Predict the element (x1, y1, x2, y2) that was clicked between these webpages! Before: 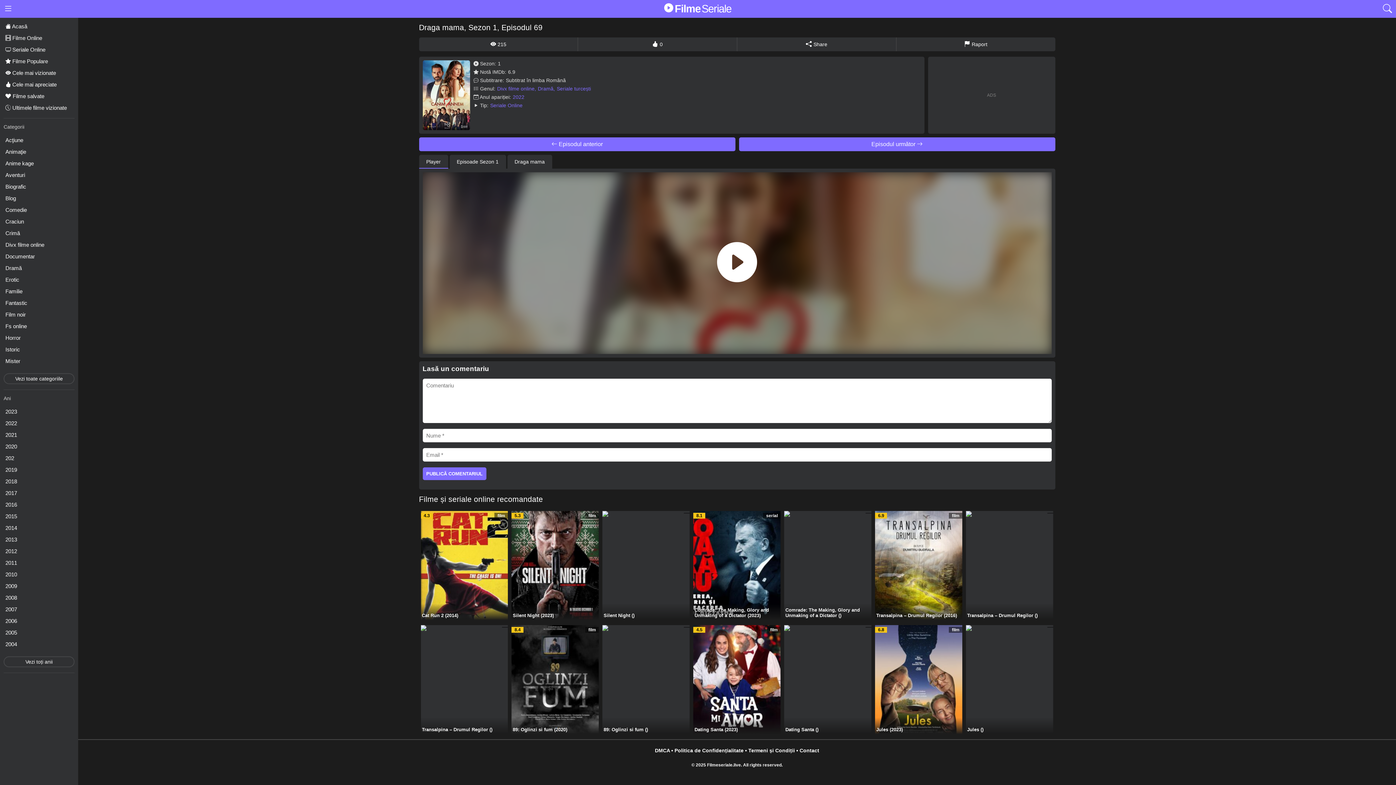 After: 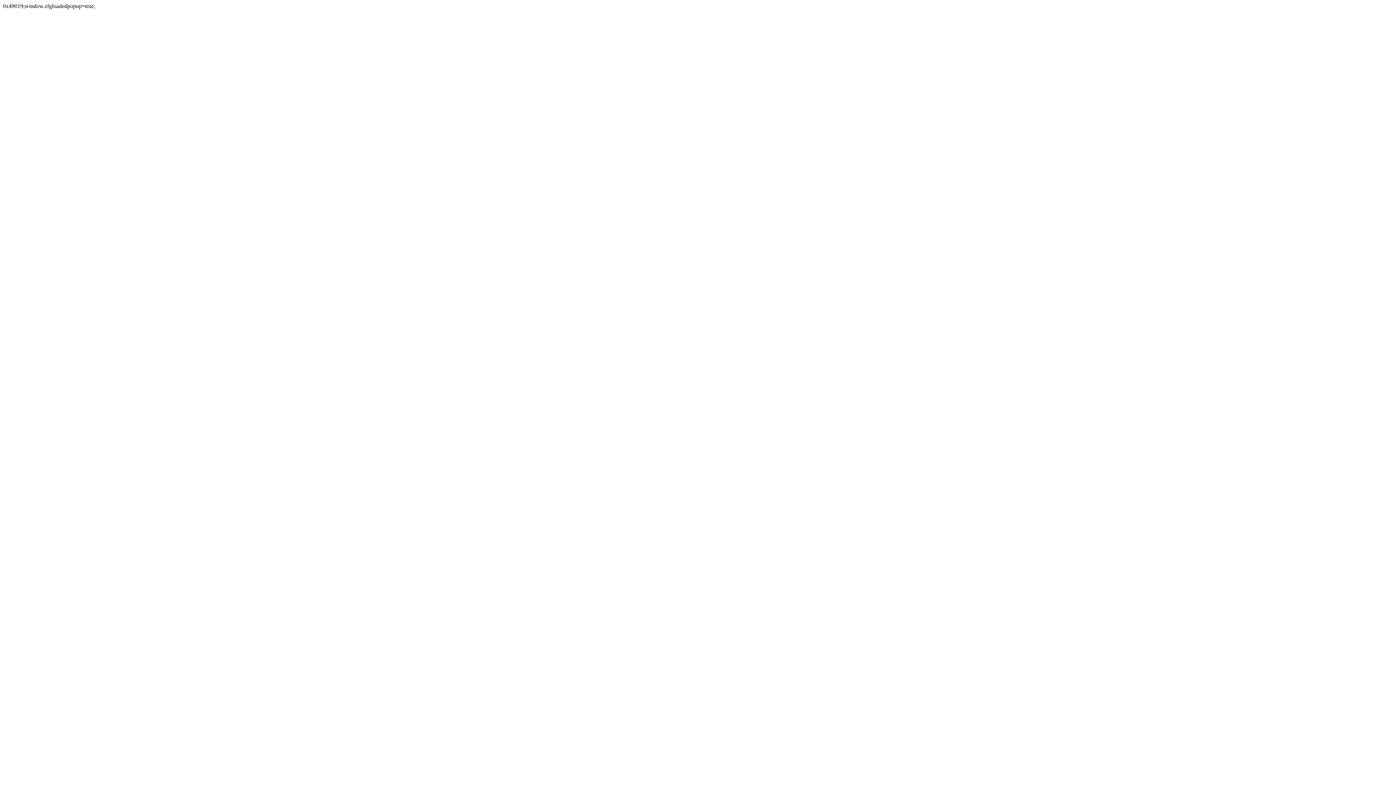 Action: label: Biografic bbox: (3, 181, 74, 191)